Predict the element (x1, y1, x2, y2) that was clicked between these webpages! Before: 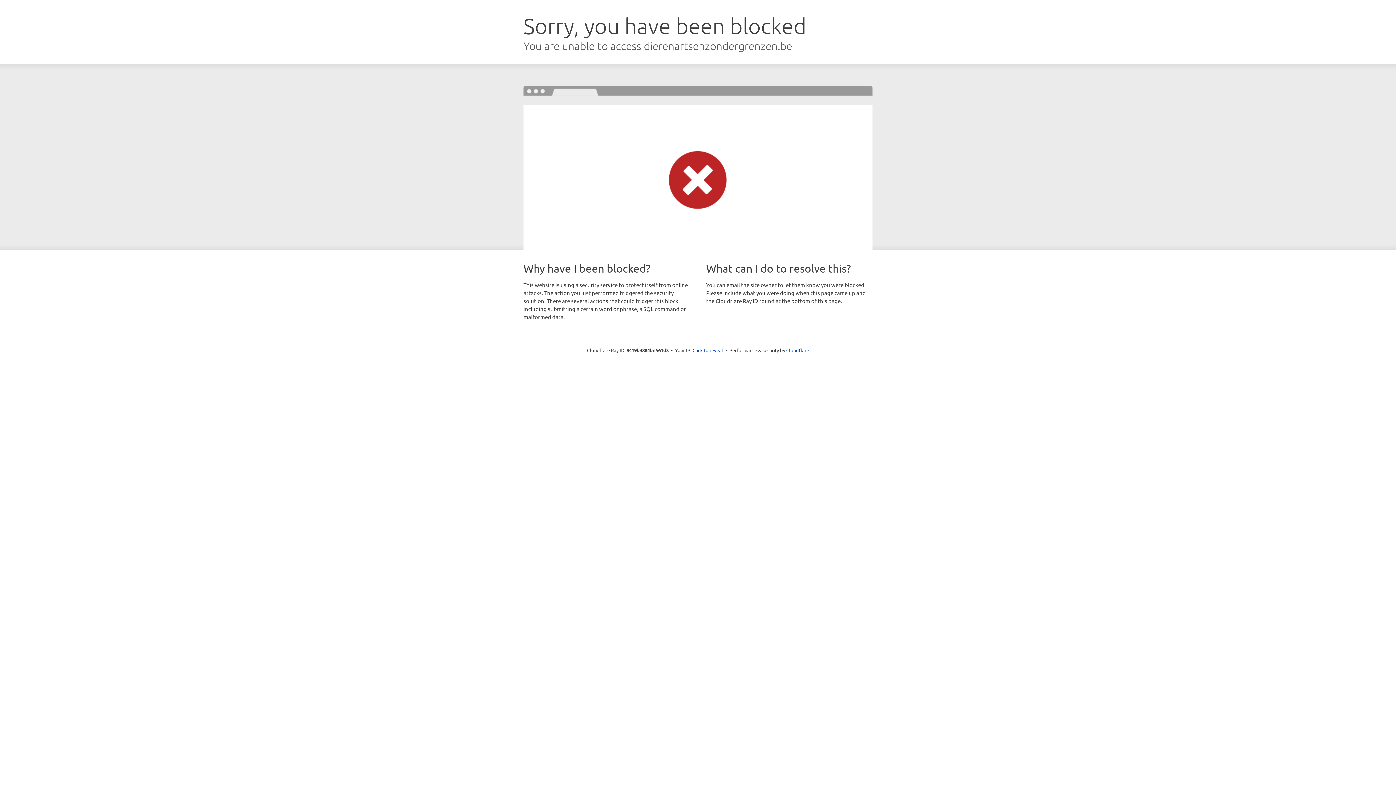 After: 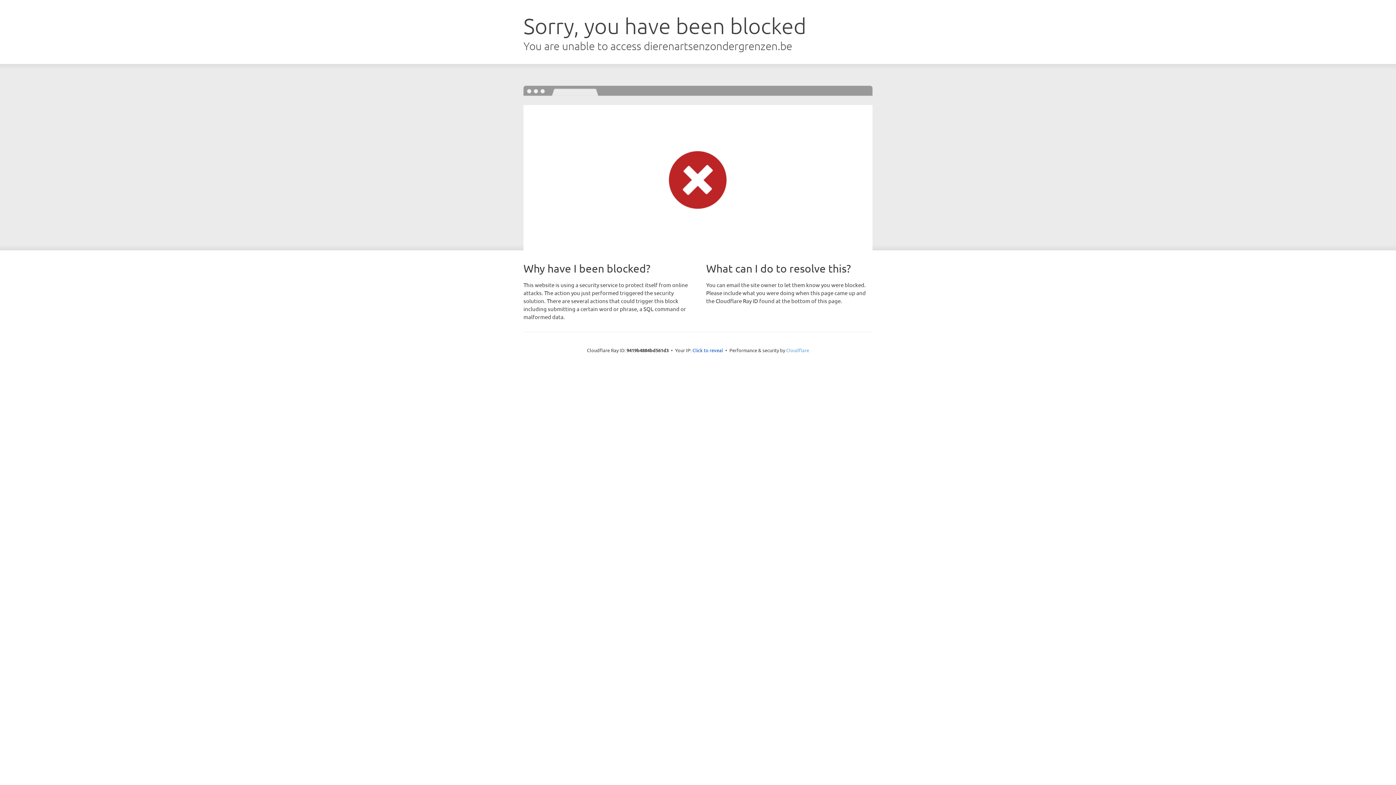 Action: bbox: (786, 347, 809, 353) label: Cloudflare